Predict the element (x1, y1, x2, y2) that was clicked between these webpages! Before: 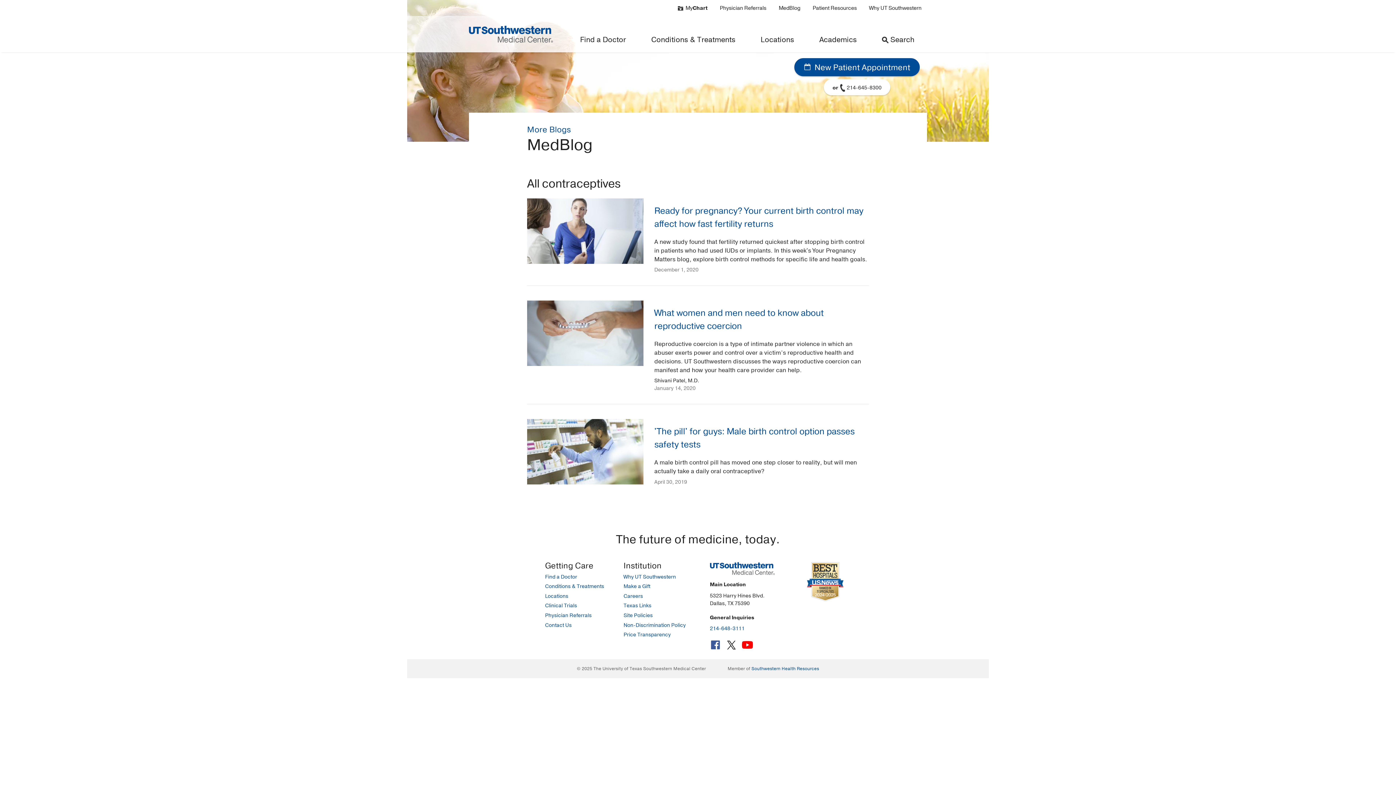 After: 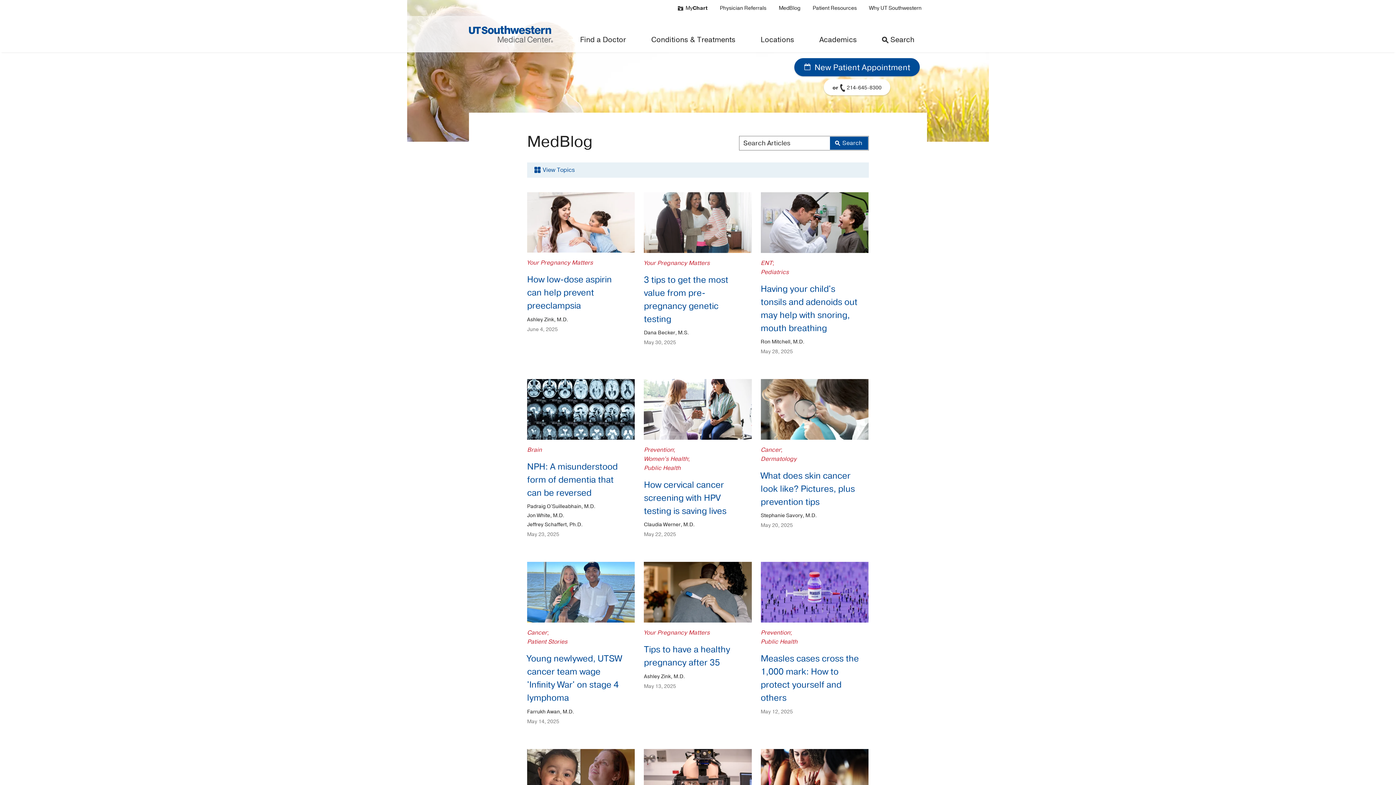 Action: bbox: (527, 124, 571, 135) label: More Blogs